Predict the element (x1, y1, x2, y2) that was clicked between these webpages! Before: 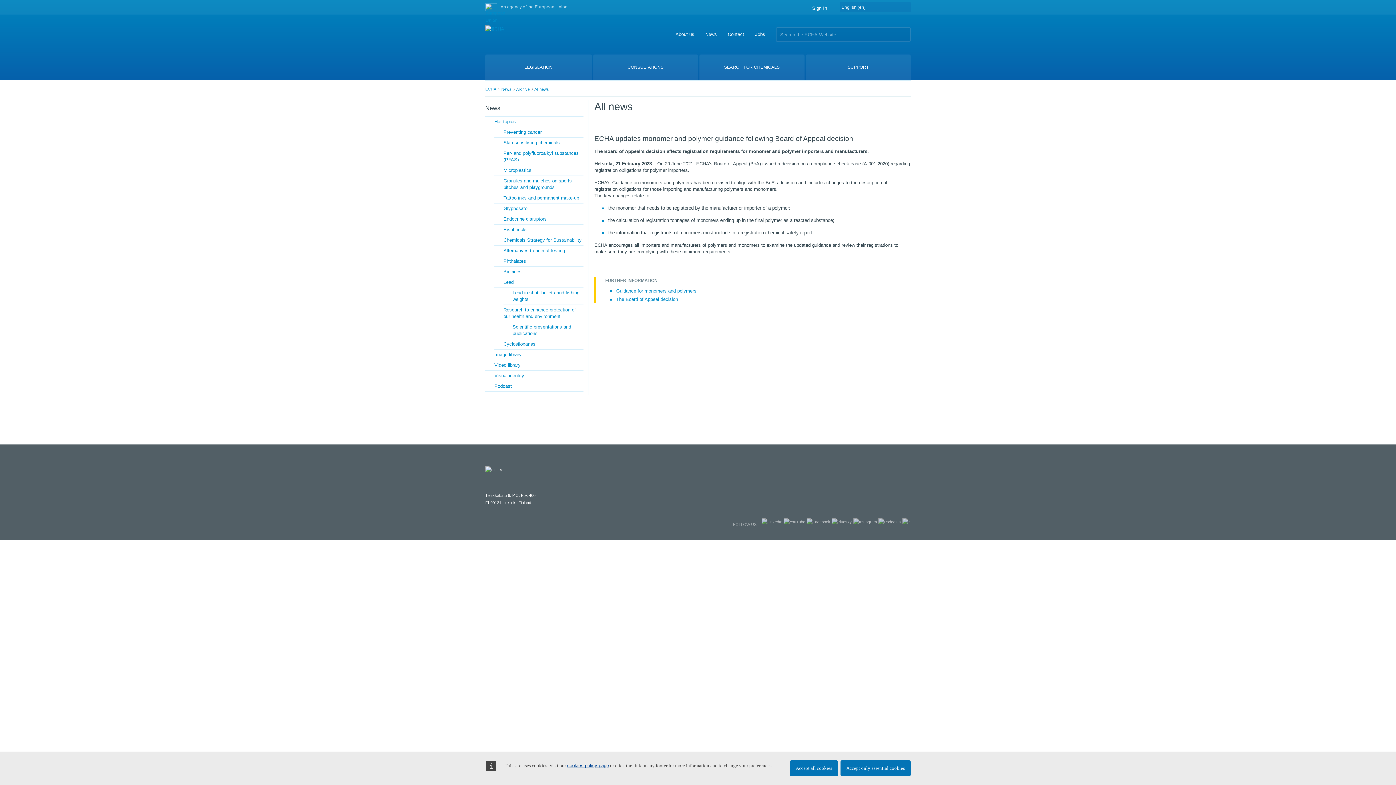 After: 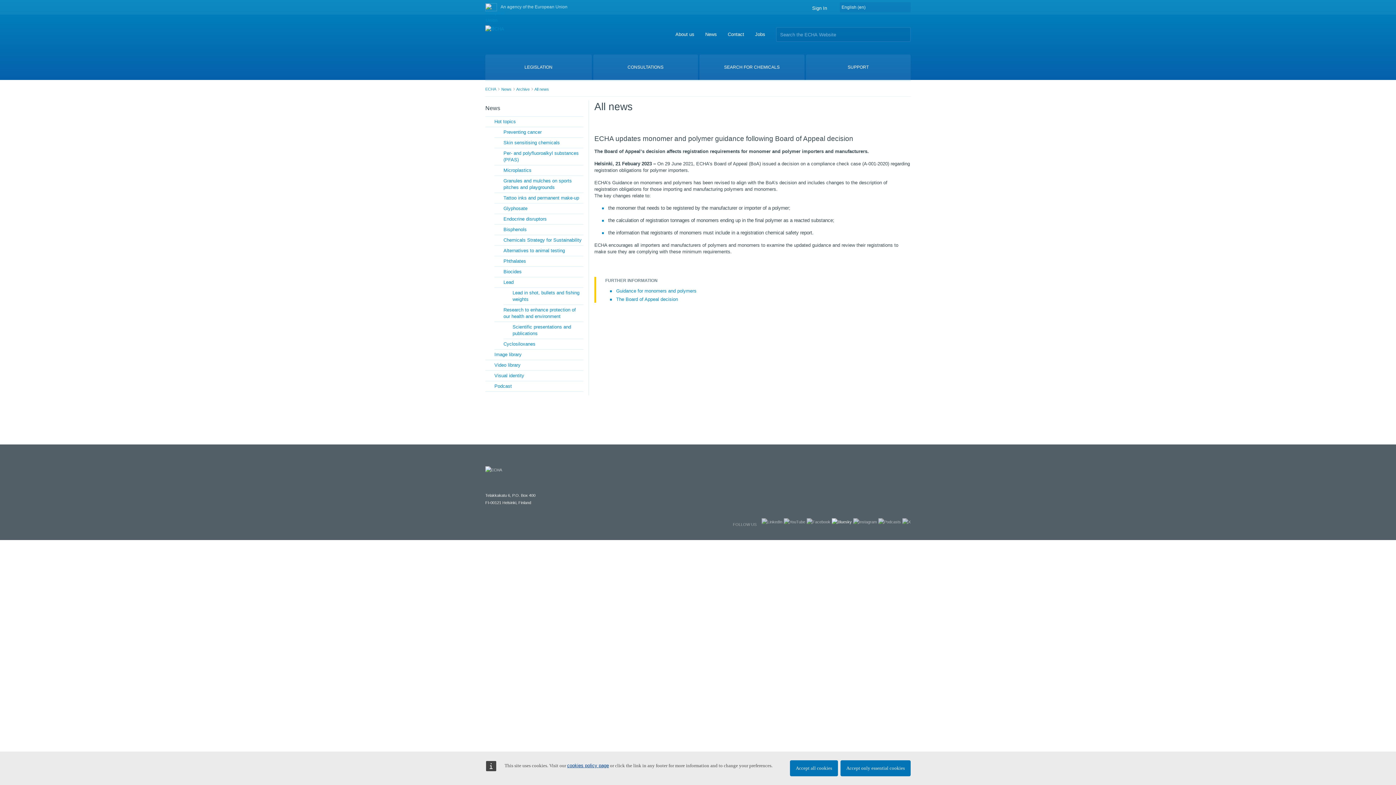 Action: bbox: (832, 519, 852, 524)